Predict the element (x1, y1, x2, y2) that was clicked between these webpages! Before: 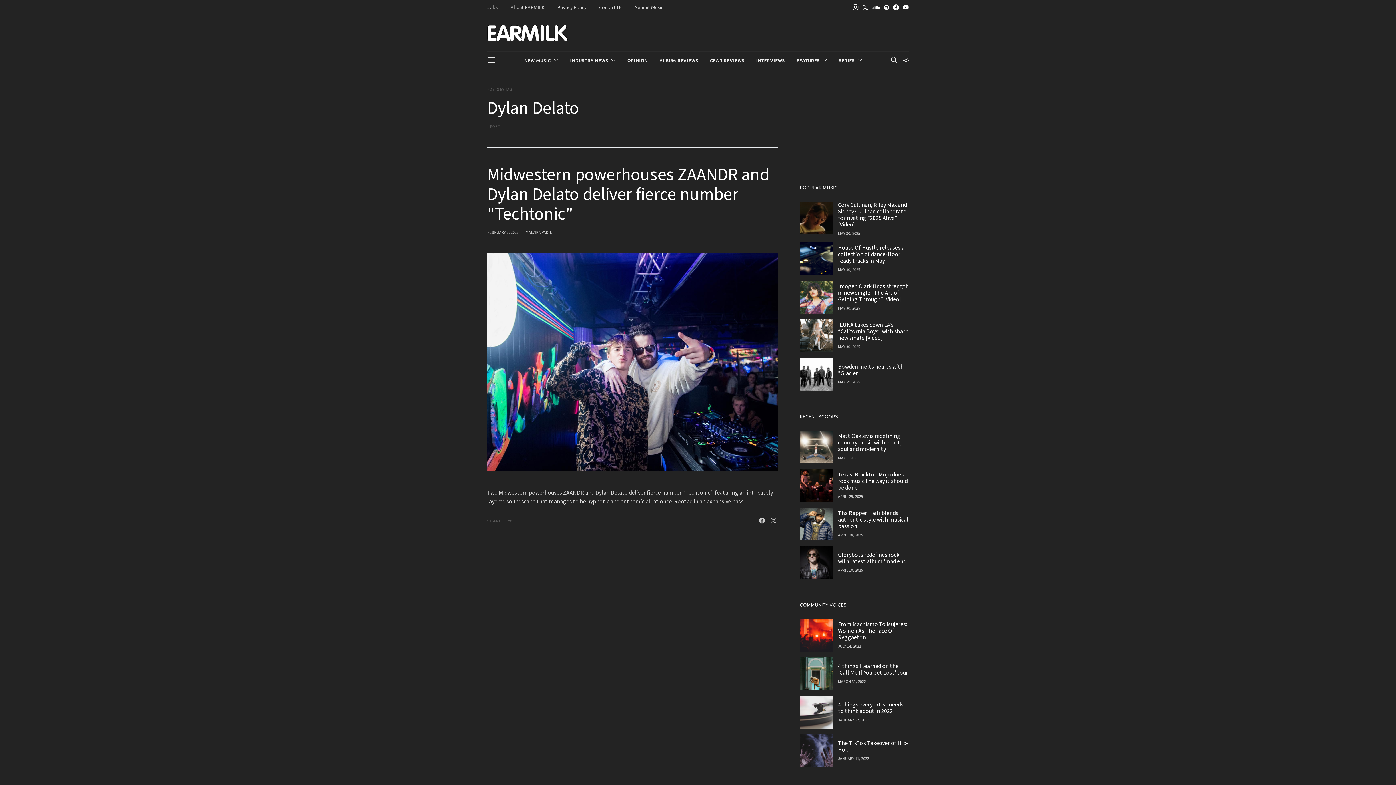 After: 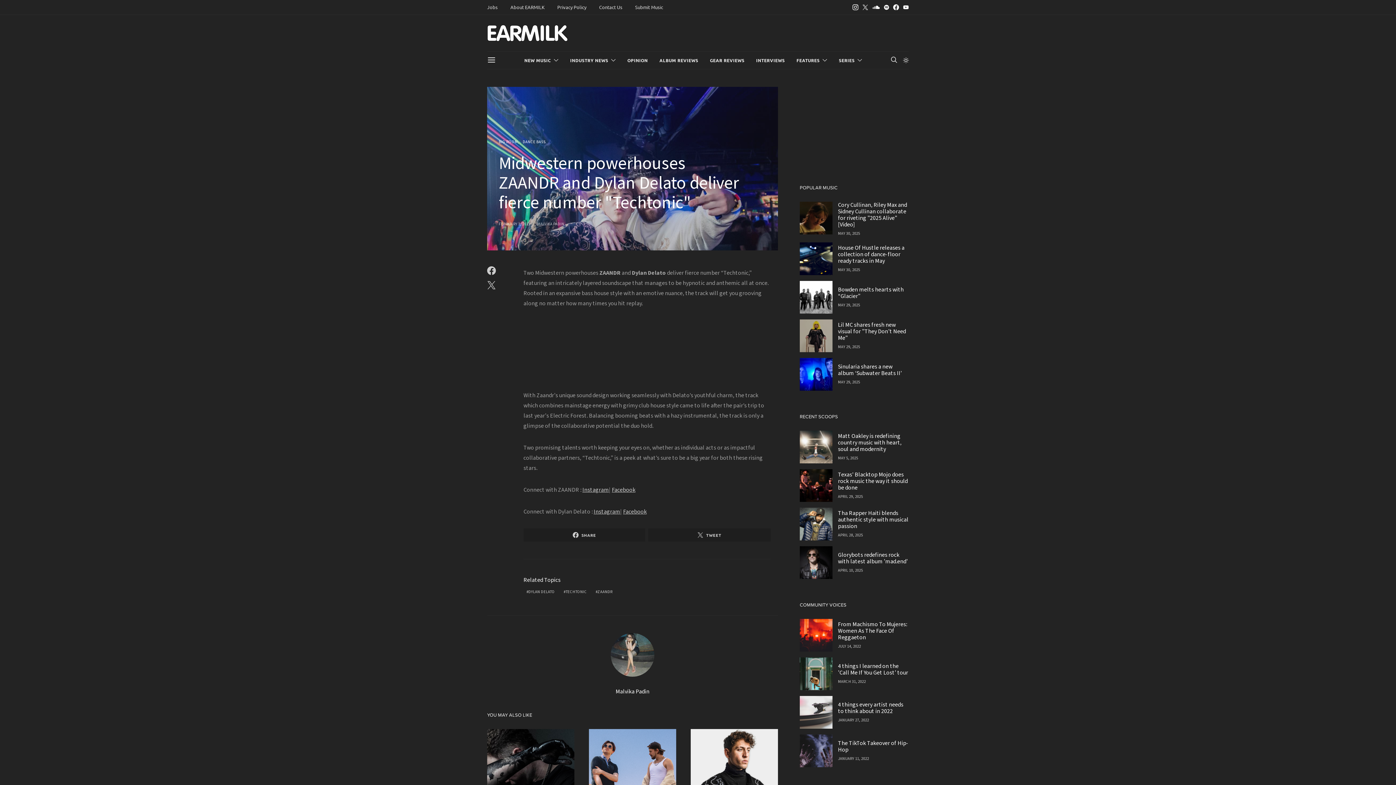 Action: bbox: (487, 162, 769, 226) label: Midwestern powerhouses ZAANDR and Dylan Delato deliver fierce number "Techtonic"